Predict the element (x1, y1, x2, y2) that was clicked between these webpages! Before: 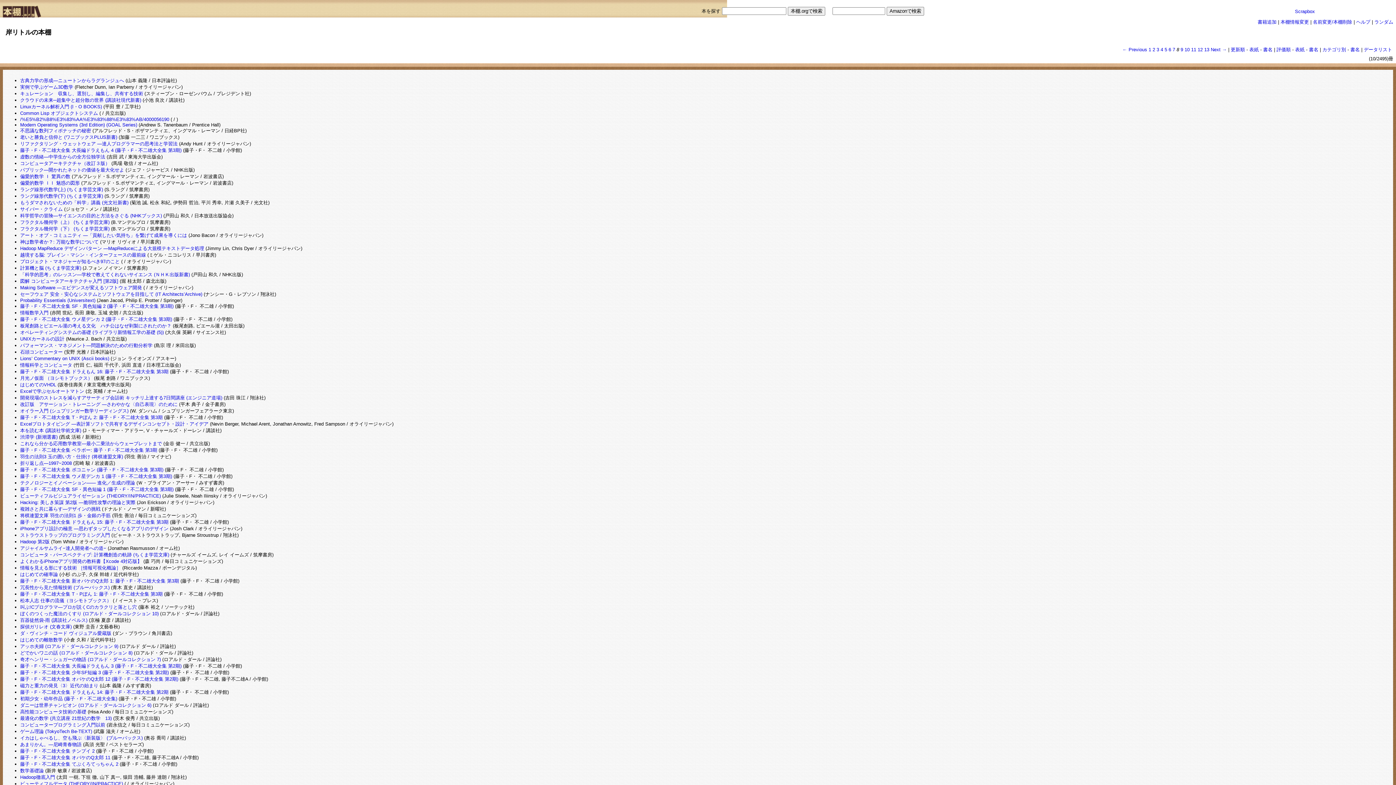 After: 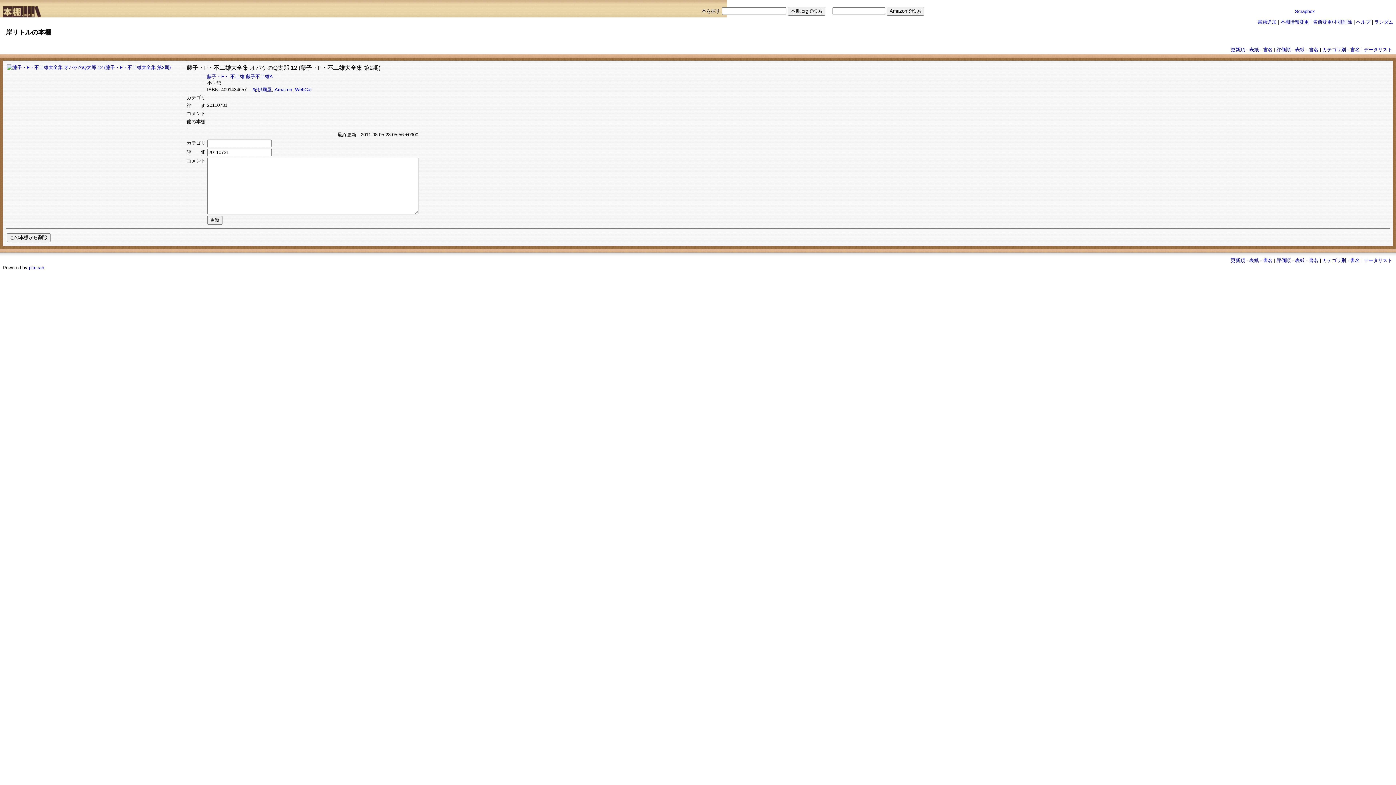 Action: bbox: (20, 676, 178, 682) label: 藤子・F・不二雄大全集 オバケのQ太郎 12 (藤子・F・不二雄大全集 第2期)